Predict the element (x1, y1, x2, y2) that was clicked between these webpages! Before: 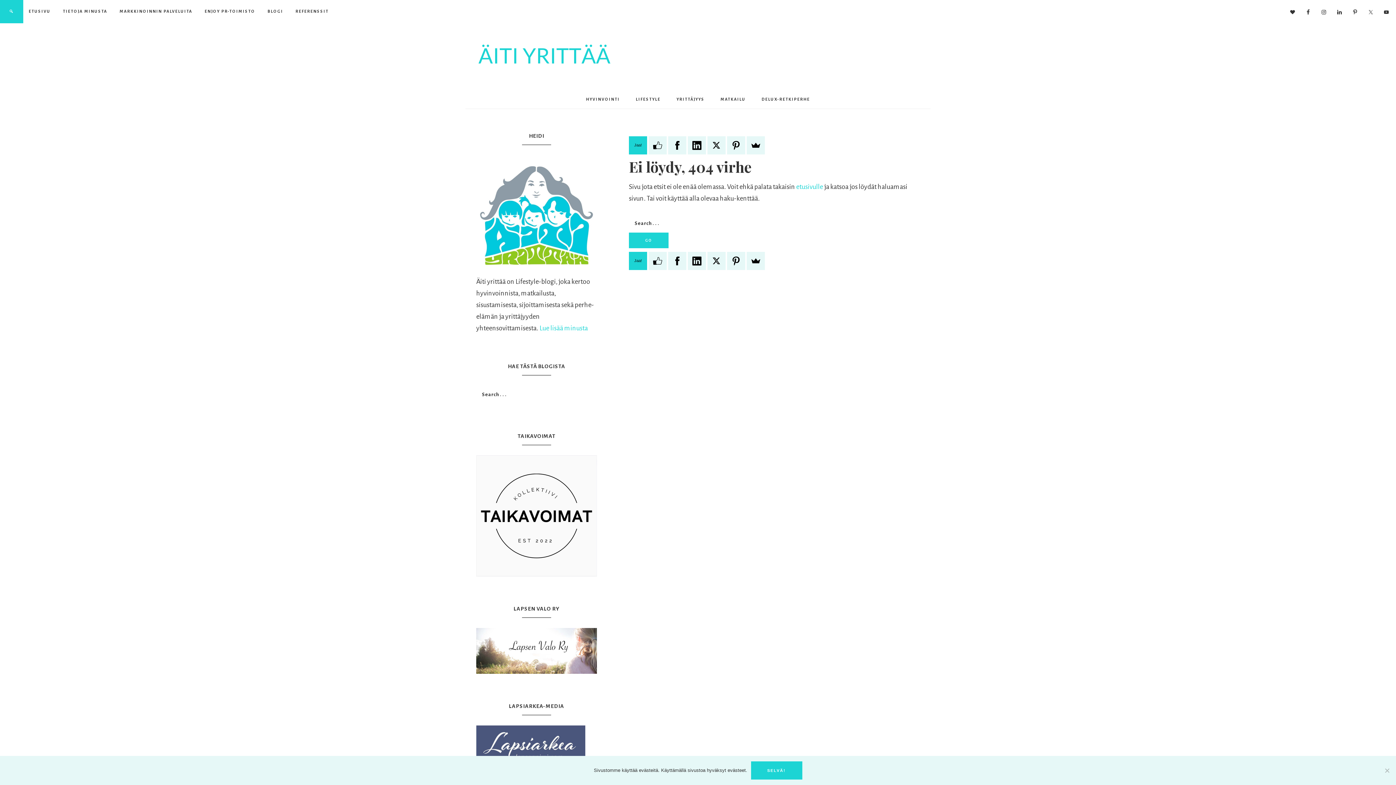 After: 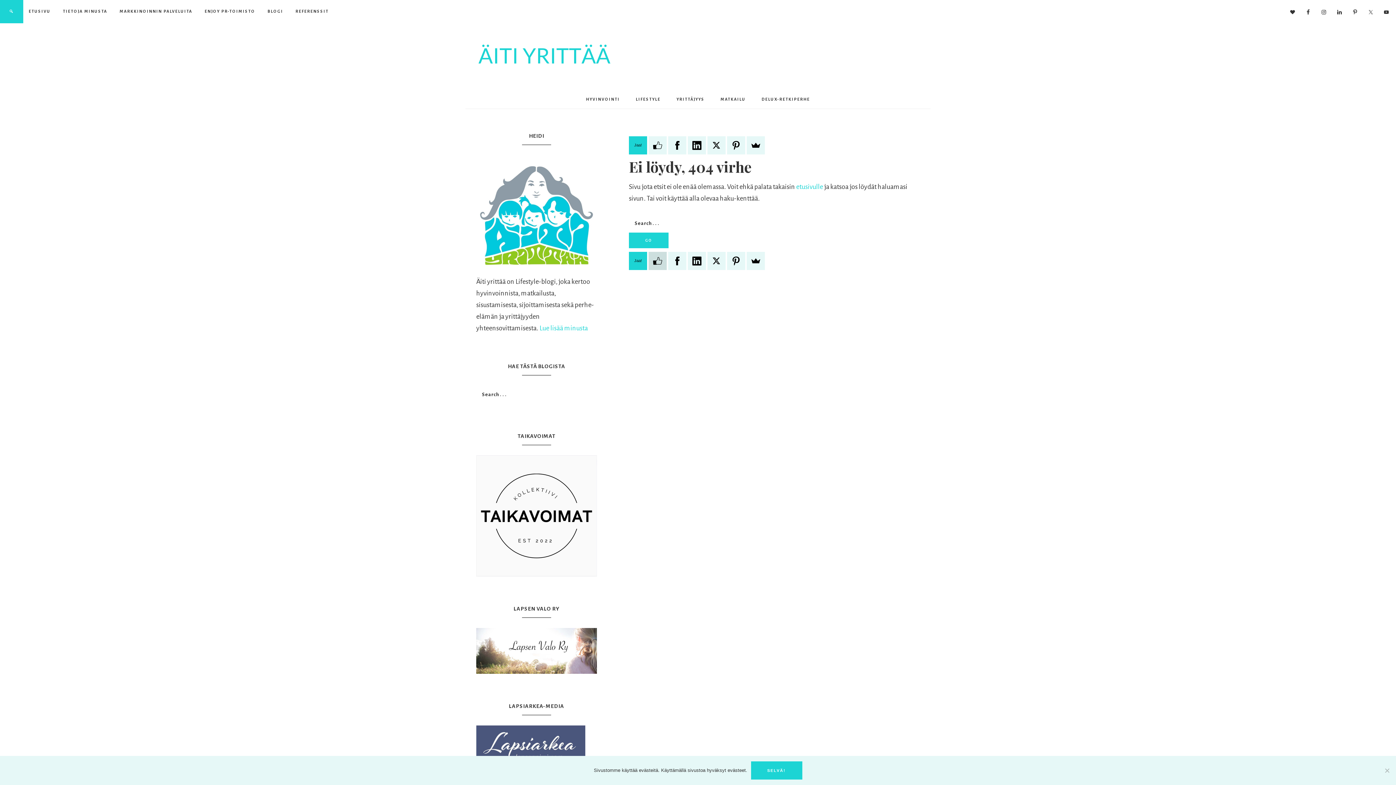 Action: bbox: (648, 251, 666, 270)